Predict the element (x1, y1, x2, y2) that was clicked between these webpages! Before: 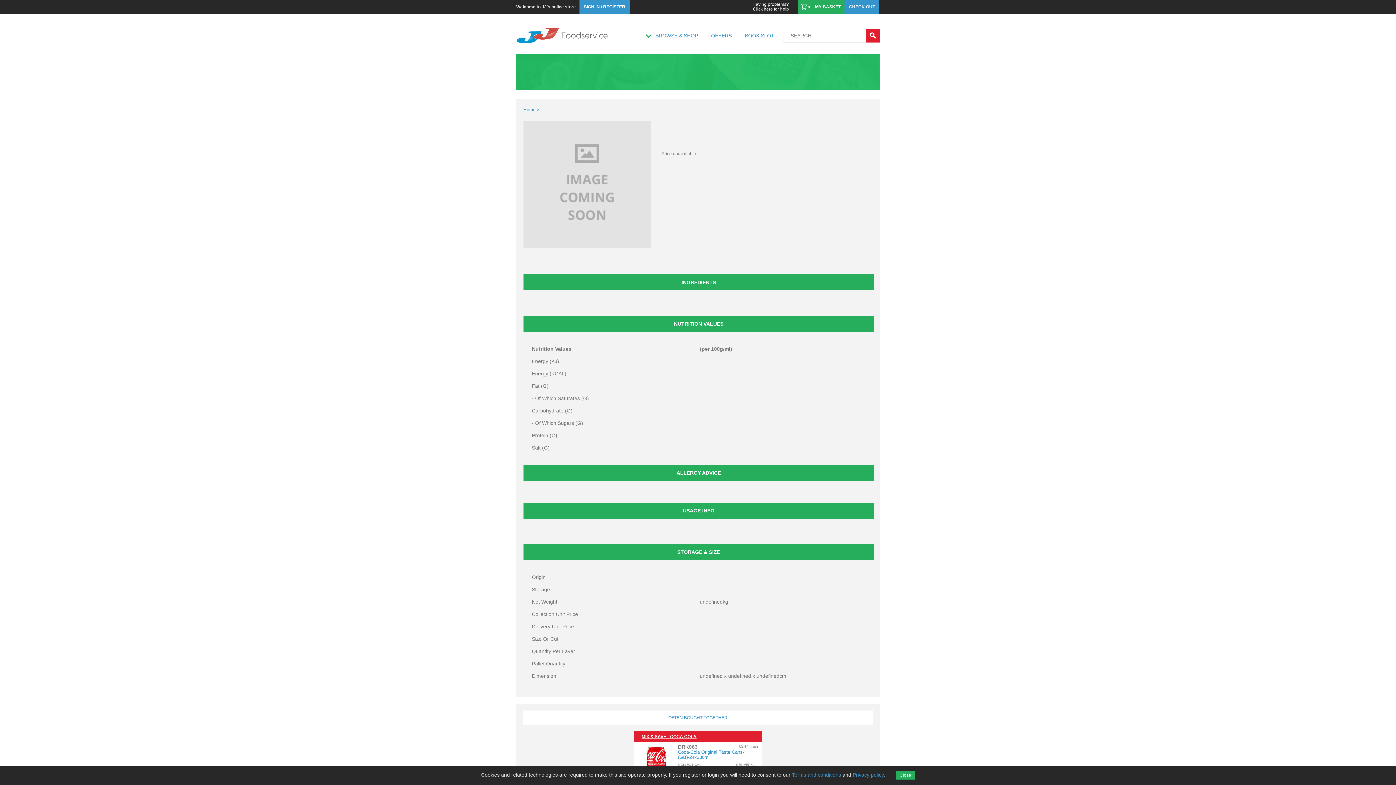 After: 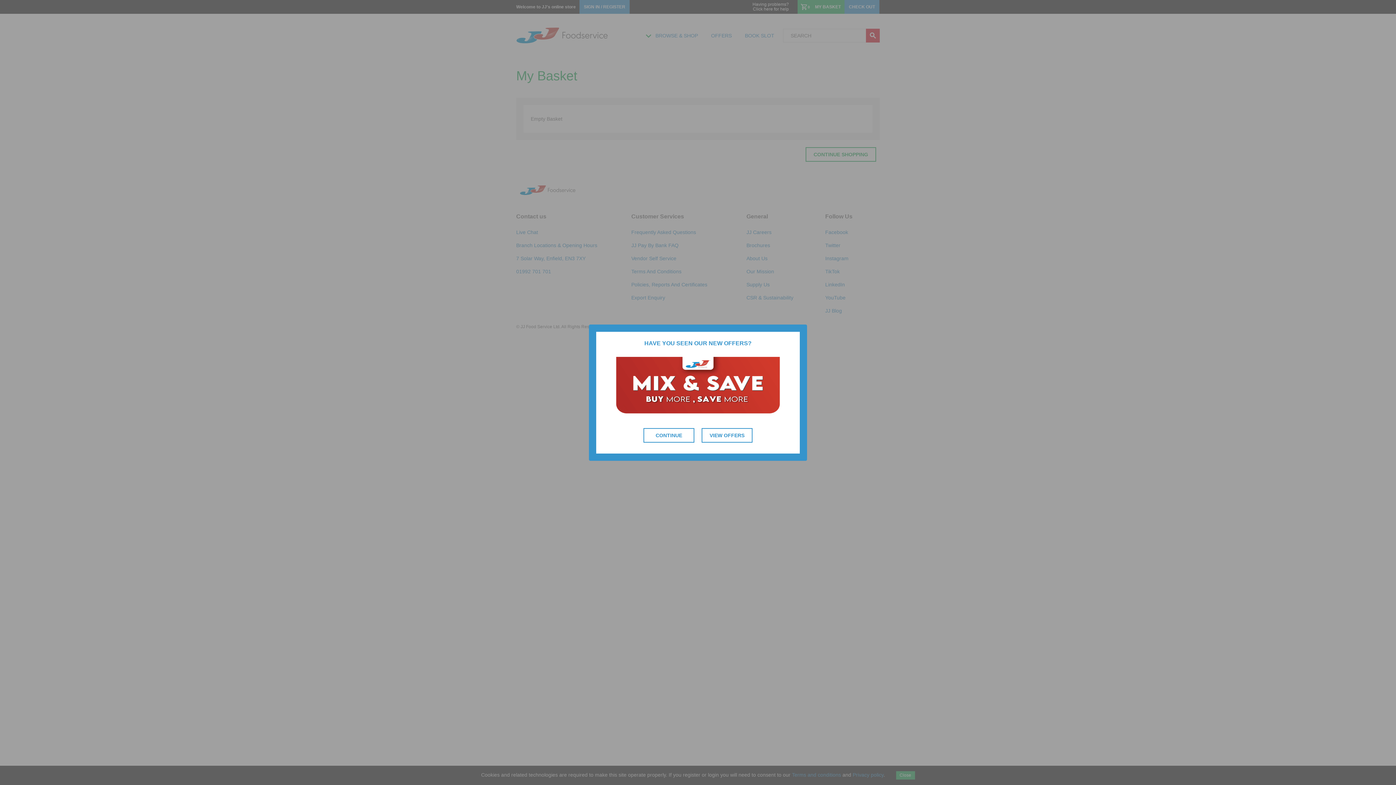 Action: label: CHECK OUT bbox: (844, 0, 879, 13)